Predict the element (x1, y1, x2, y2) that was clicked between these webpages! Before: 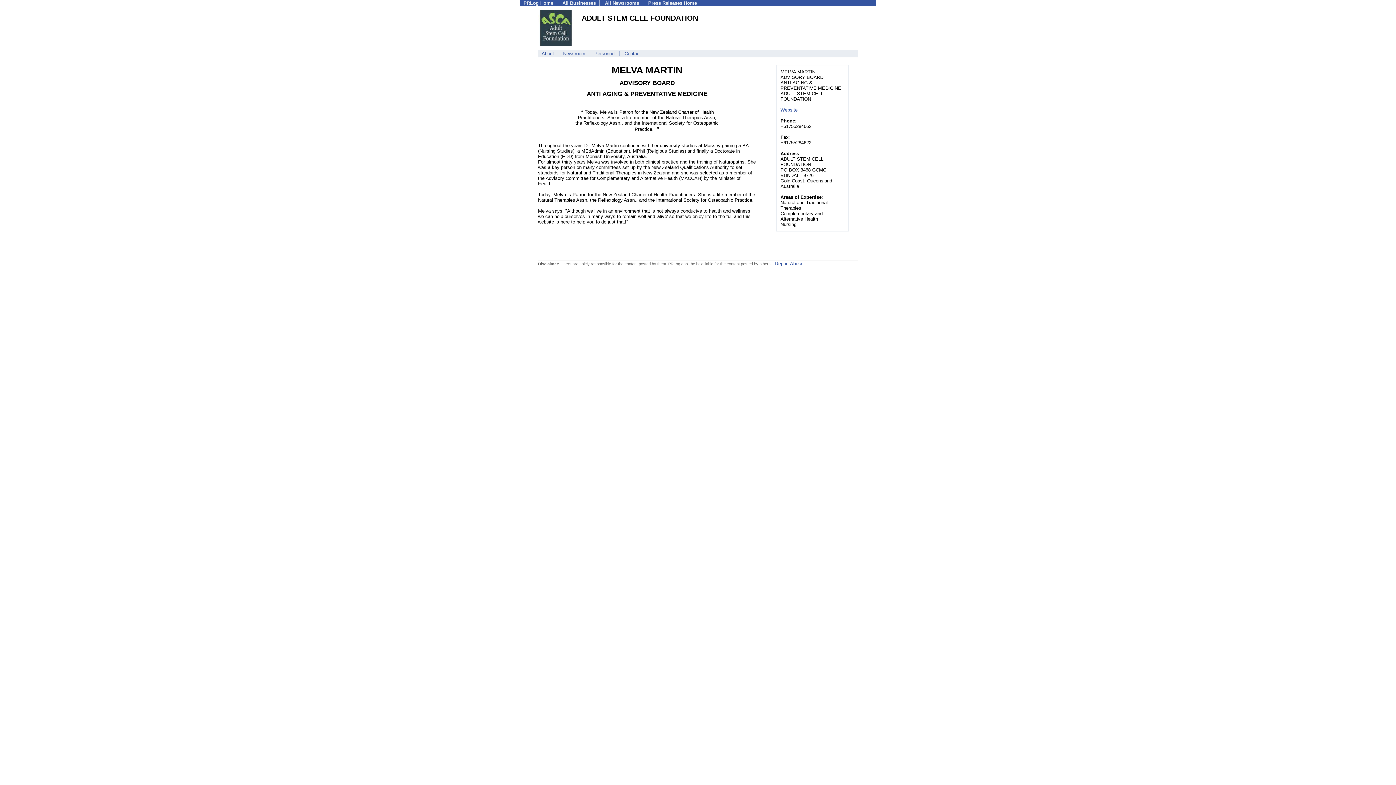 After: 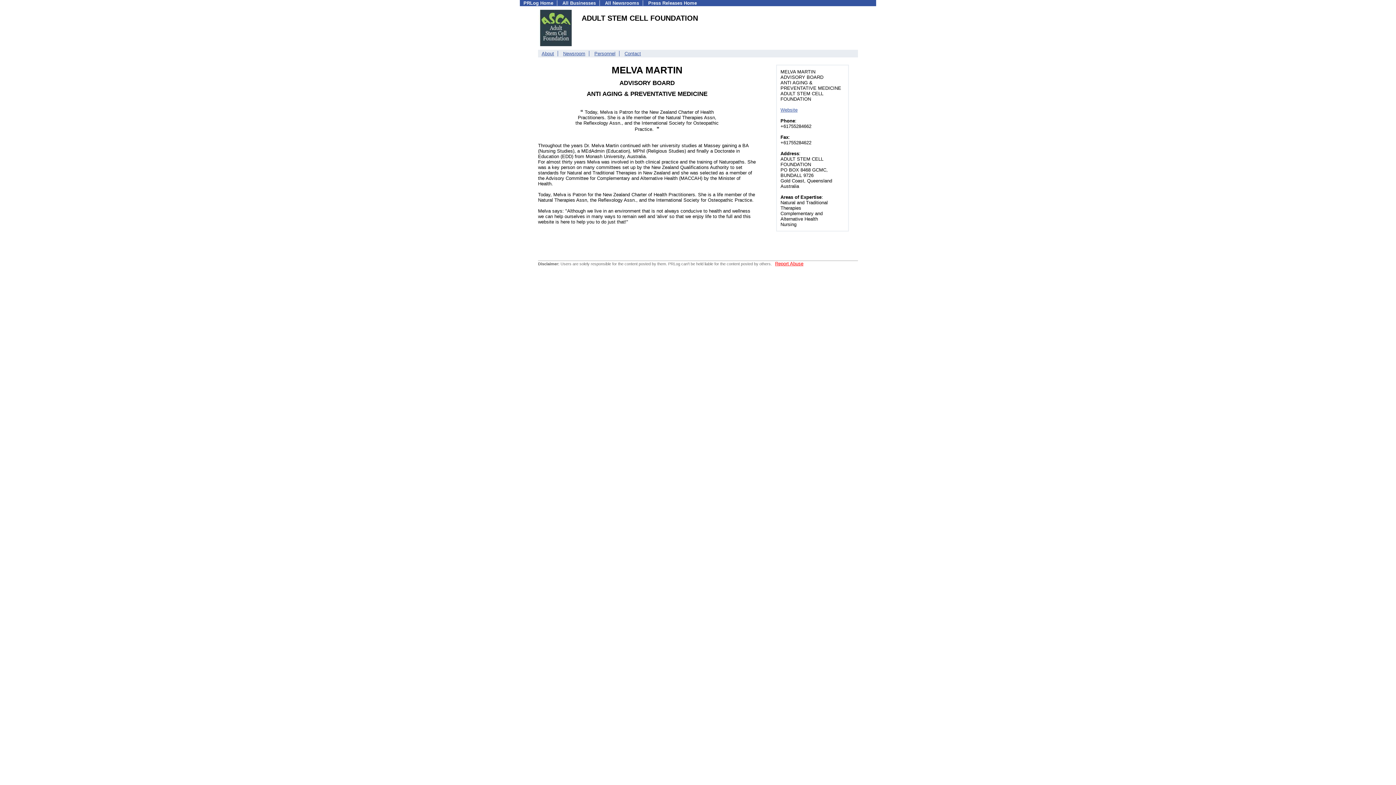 Action: bbox: (775, 261, 803, 266) label: Report Abuse